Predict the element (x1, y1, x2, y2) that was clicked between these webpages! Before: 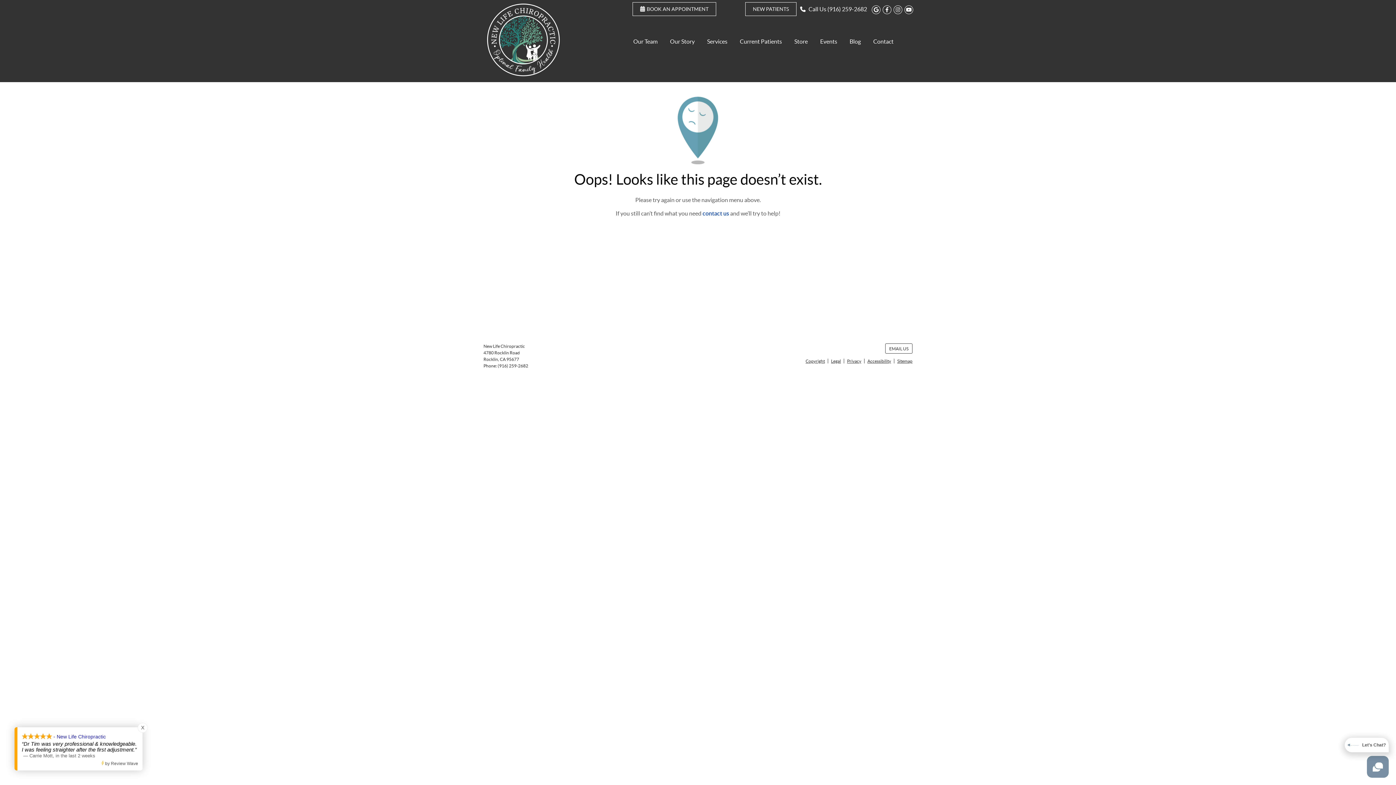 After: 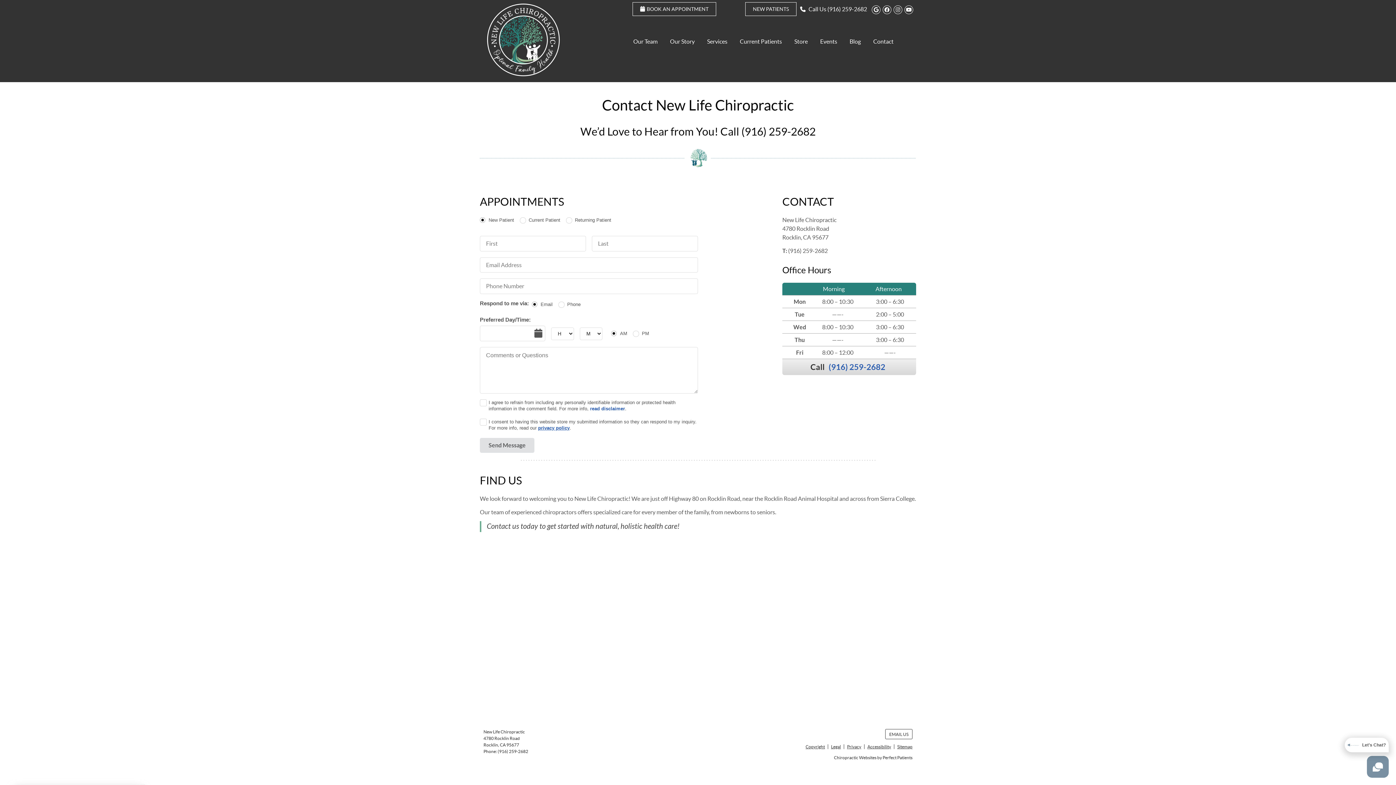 Action: label: Contact bbox: (867, 34, 900, 48)